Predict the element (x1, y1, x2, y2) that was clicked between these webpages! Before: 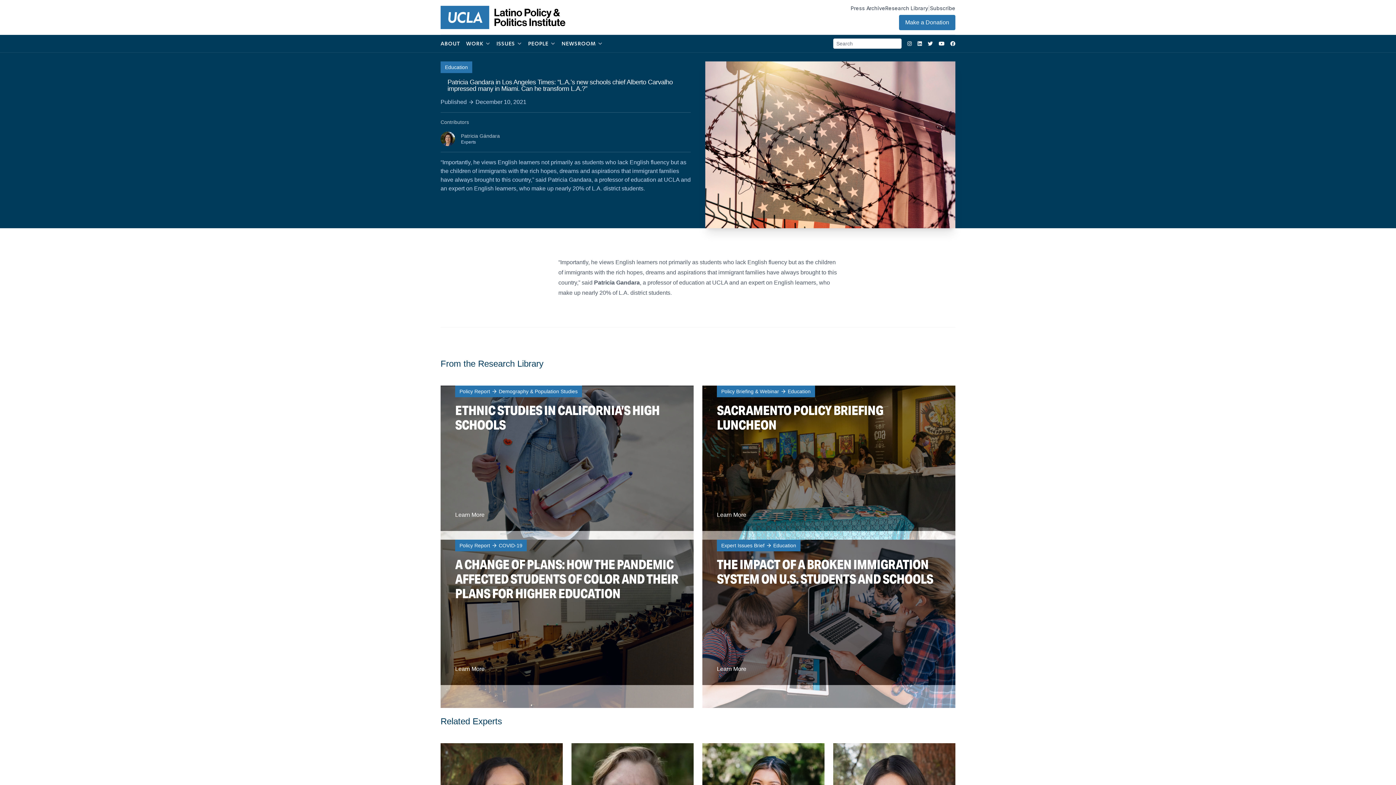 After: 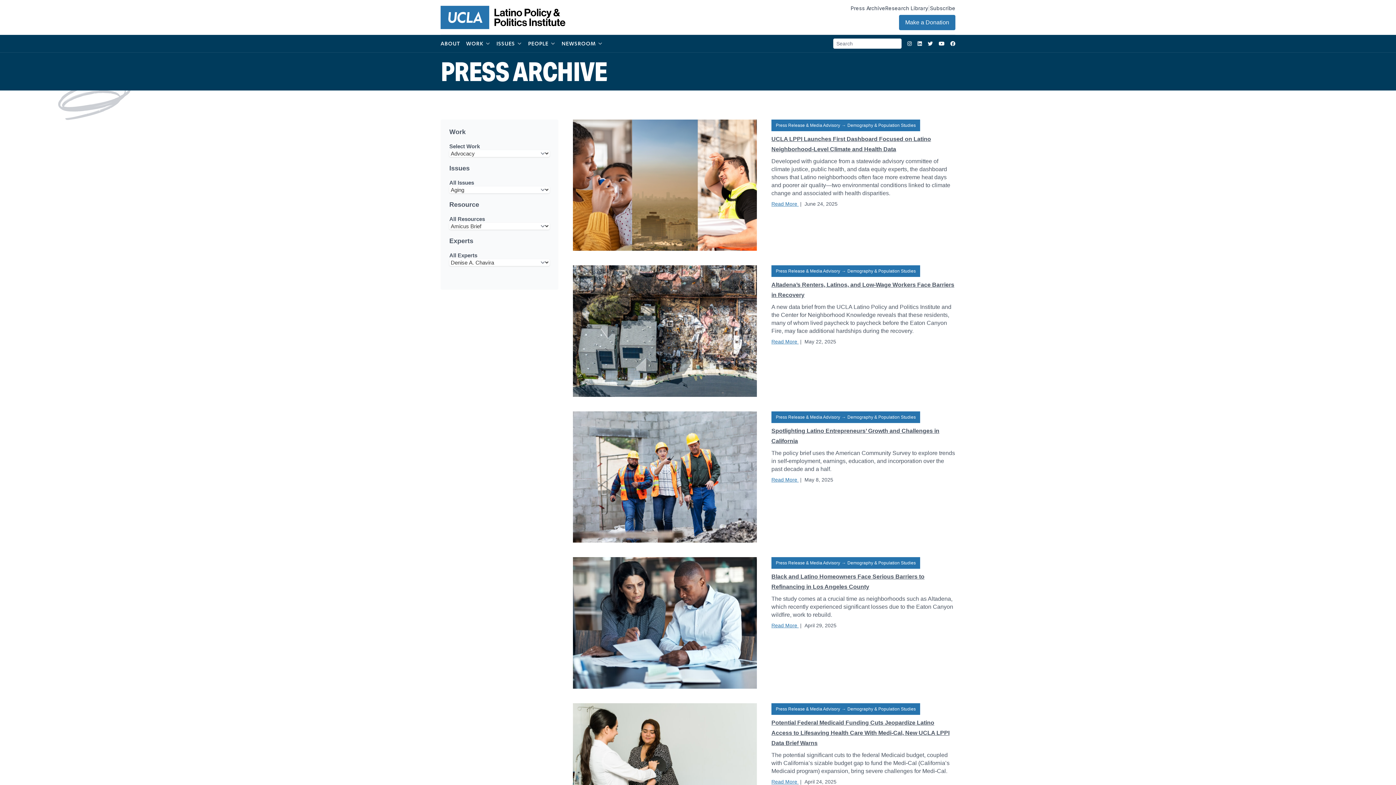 Action: bbox: (850, 4, 885, 11) label: Press Archive